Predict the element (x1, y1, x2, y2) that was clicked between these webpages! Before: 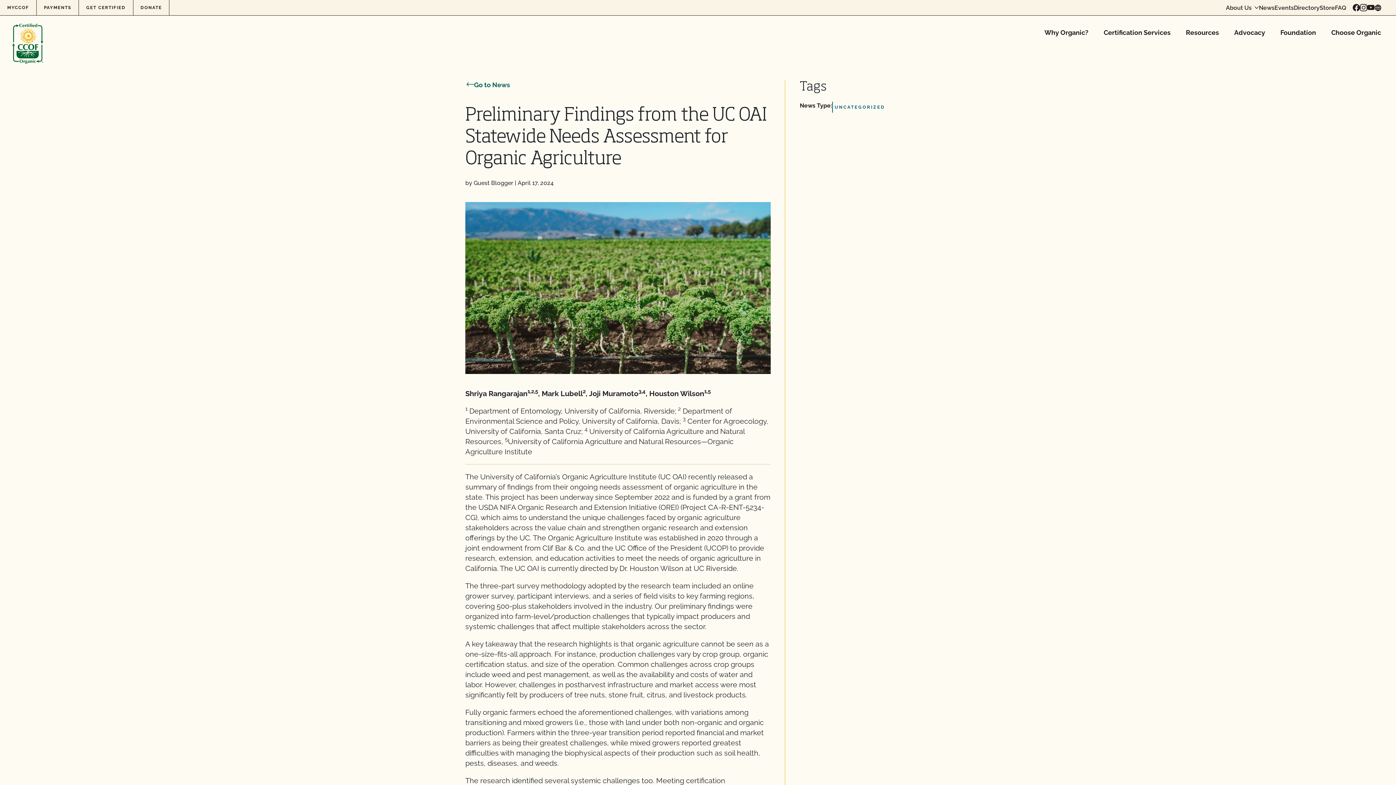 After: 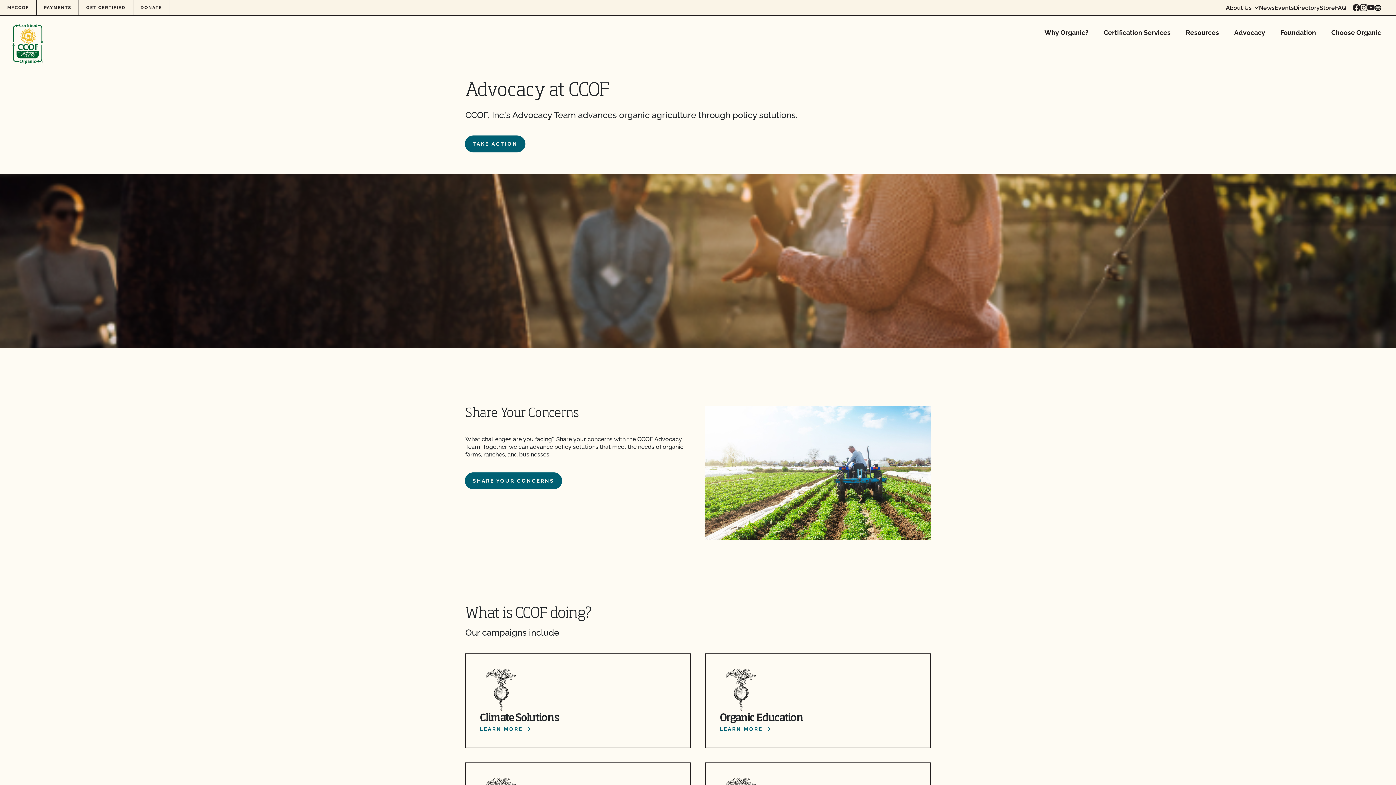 Action: bbox: (1226, 15, 1273, 50) label: Advocacy